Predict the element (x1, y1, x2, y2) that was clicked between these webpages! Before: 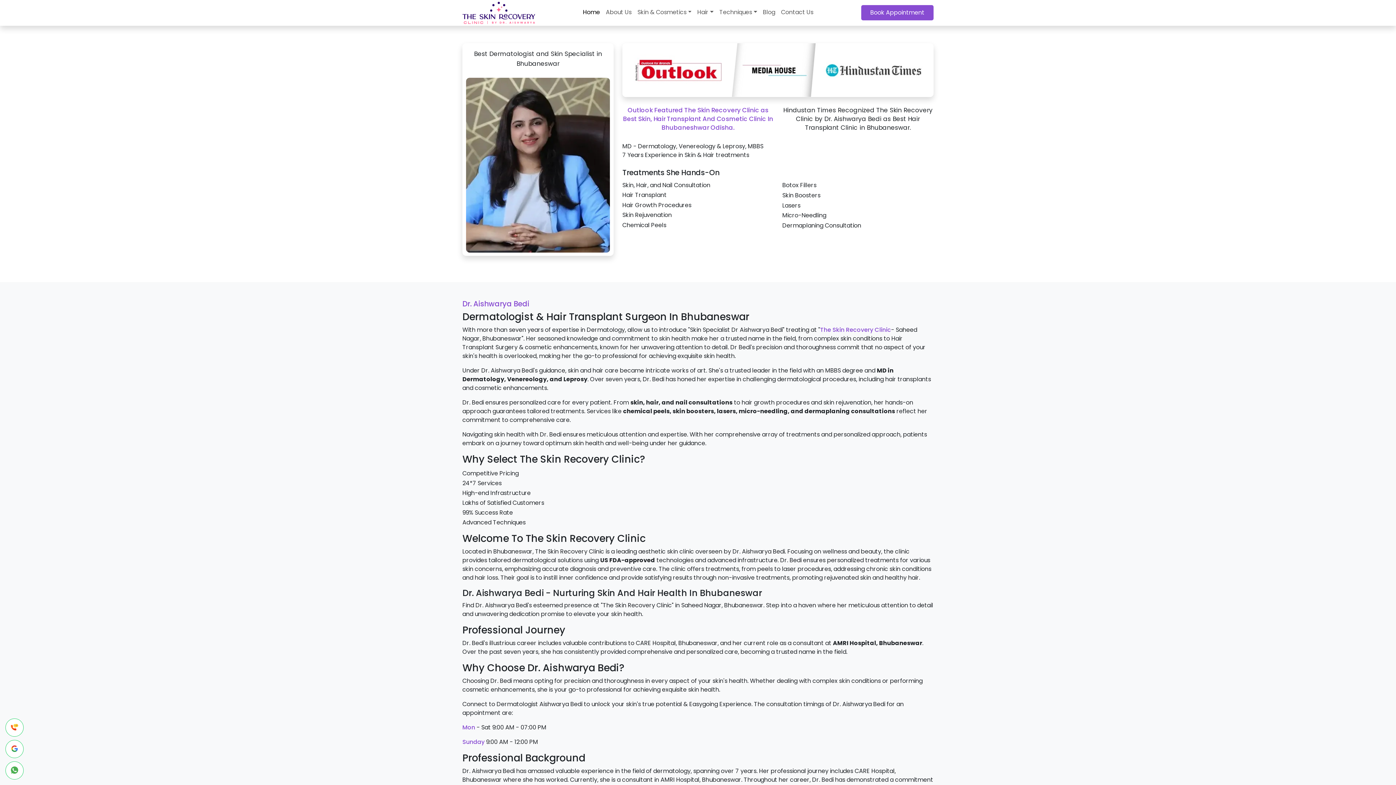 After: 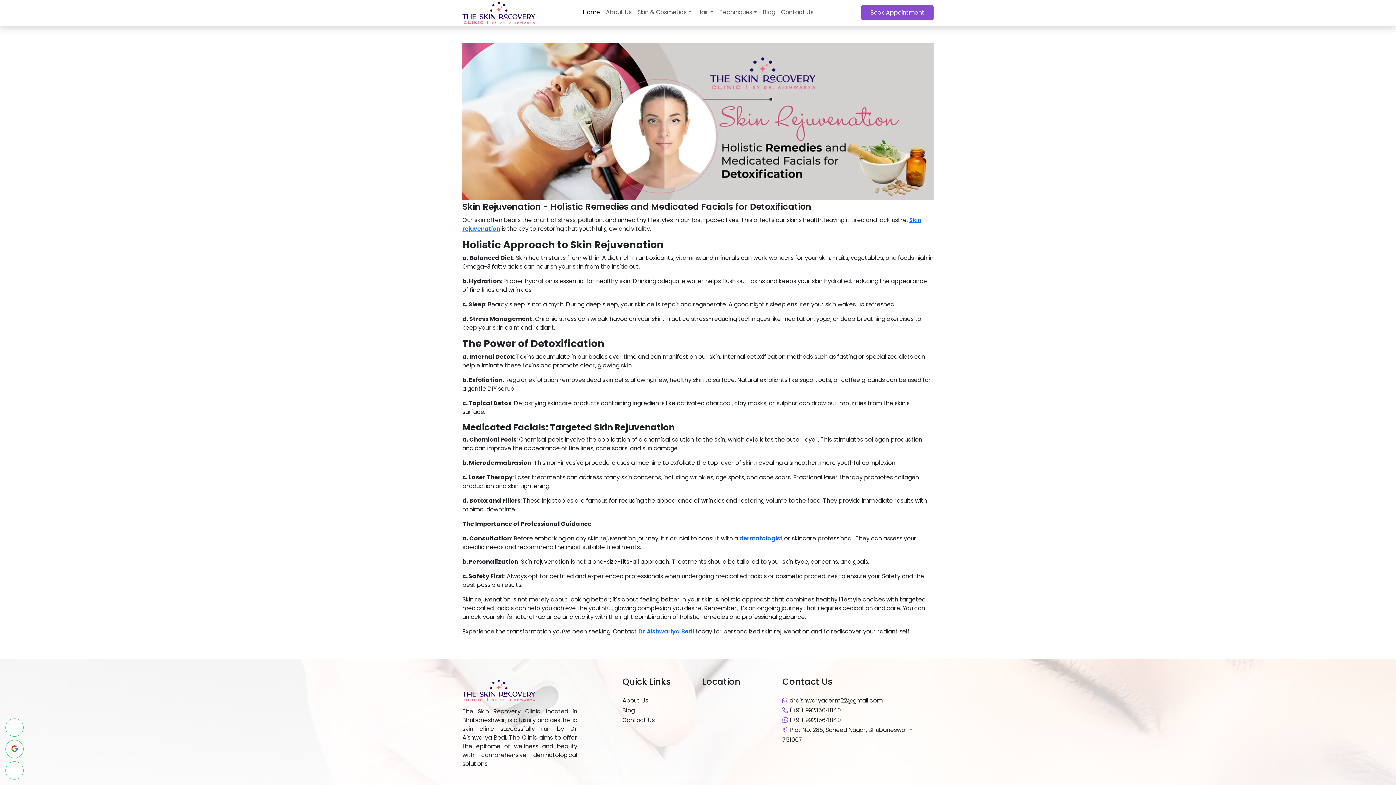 Action: bbox: (622, 210, 672, 219) label: Skin Rejuvenation